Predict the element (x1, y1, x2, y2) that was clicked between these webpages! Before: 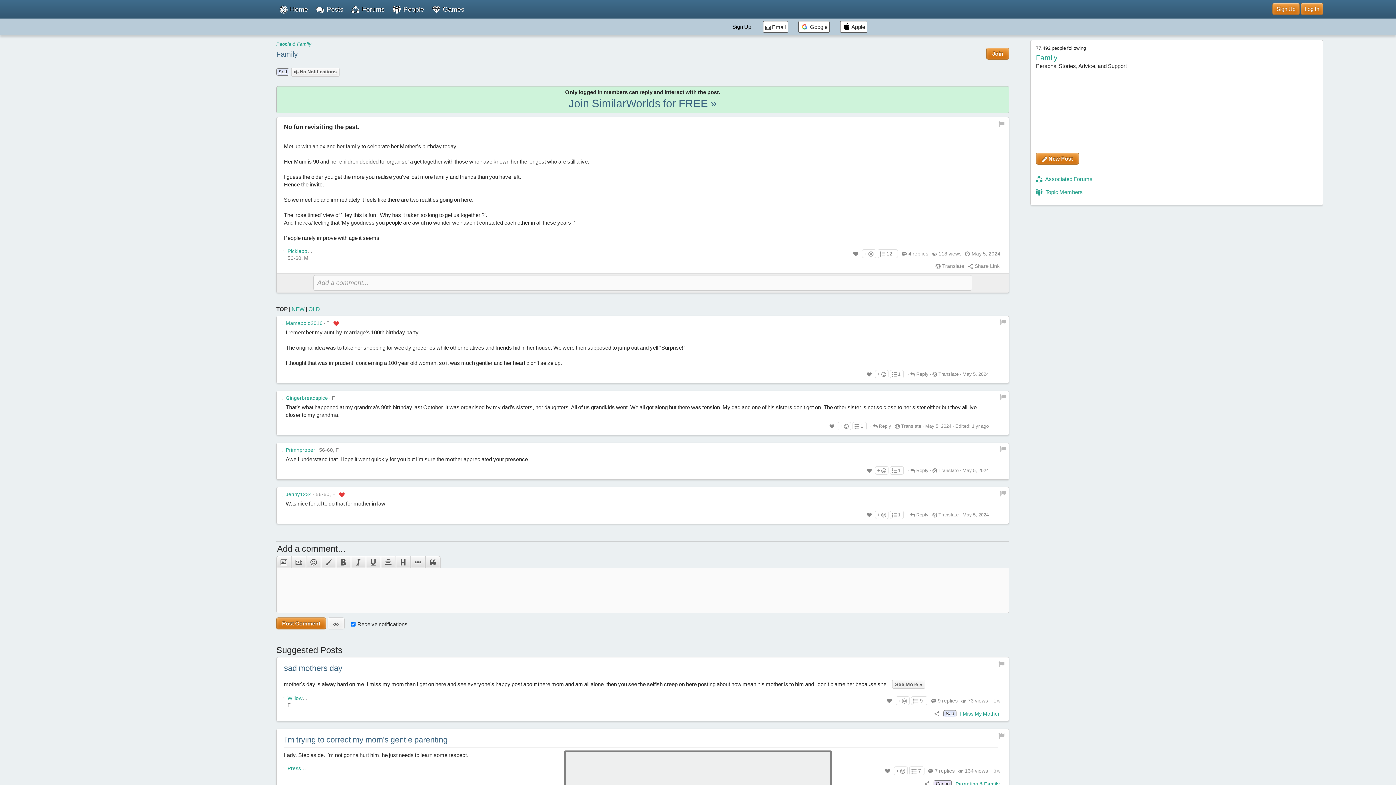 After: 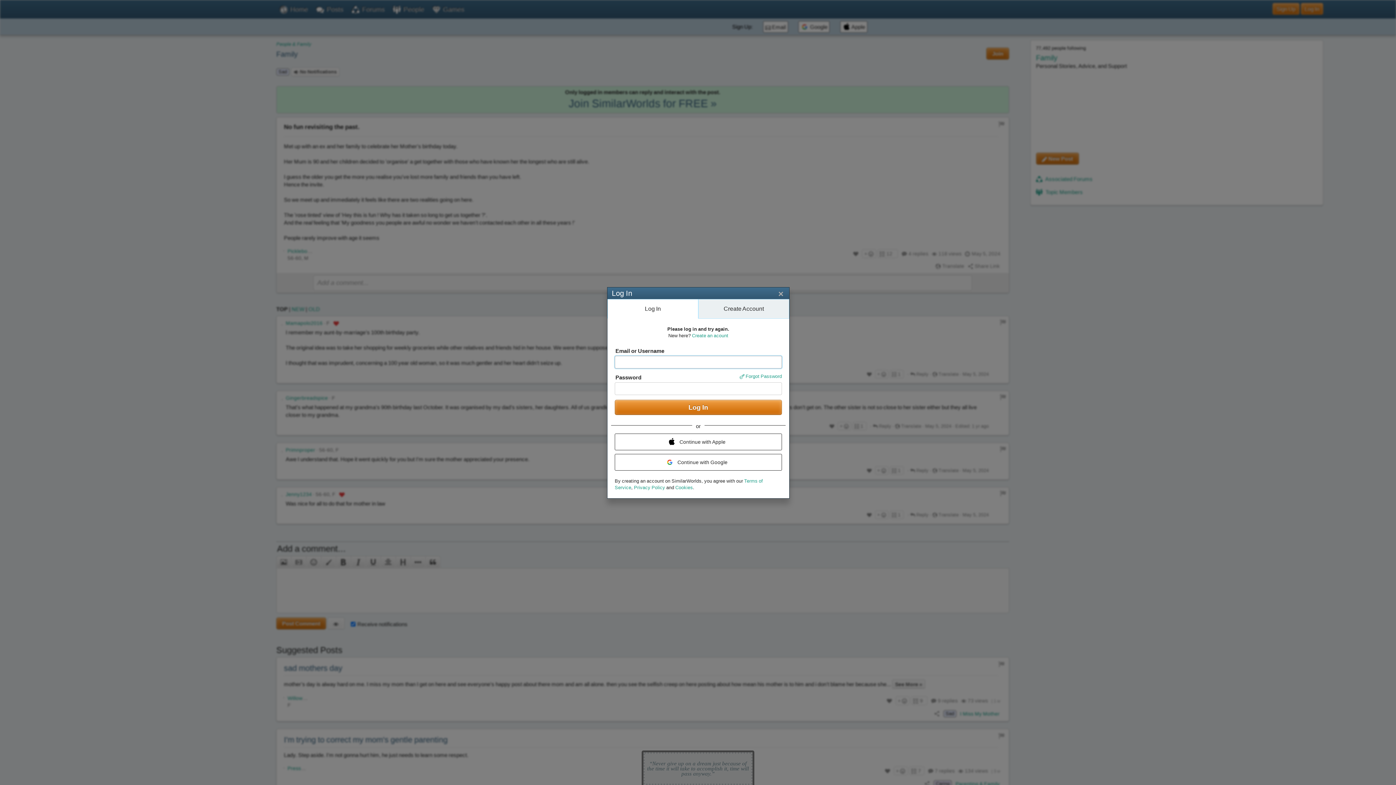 Action: label: +  bbox: (875, 466, 888, 474)